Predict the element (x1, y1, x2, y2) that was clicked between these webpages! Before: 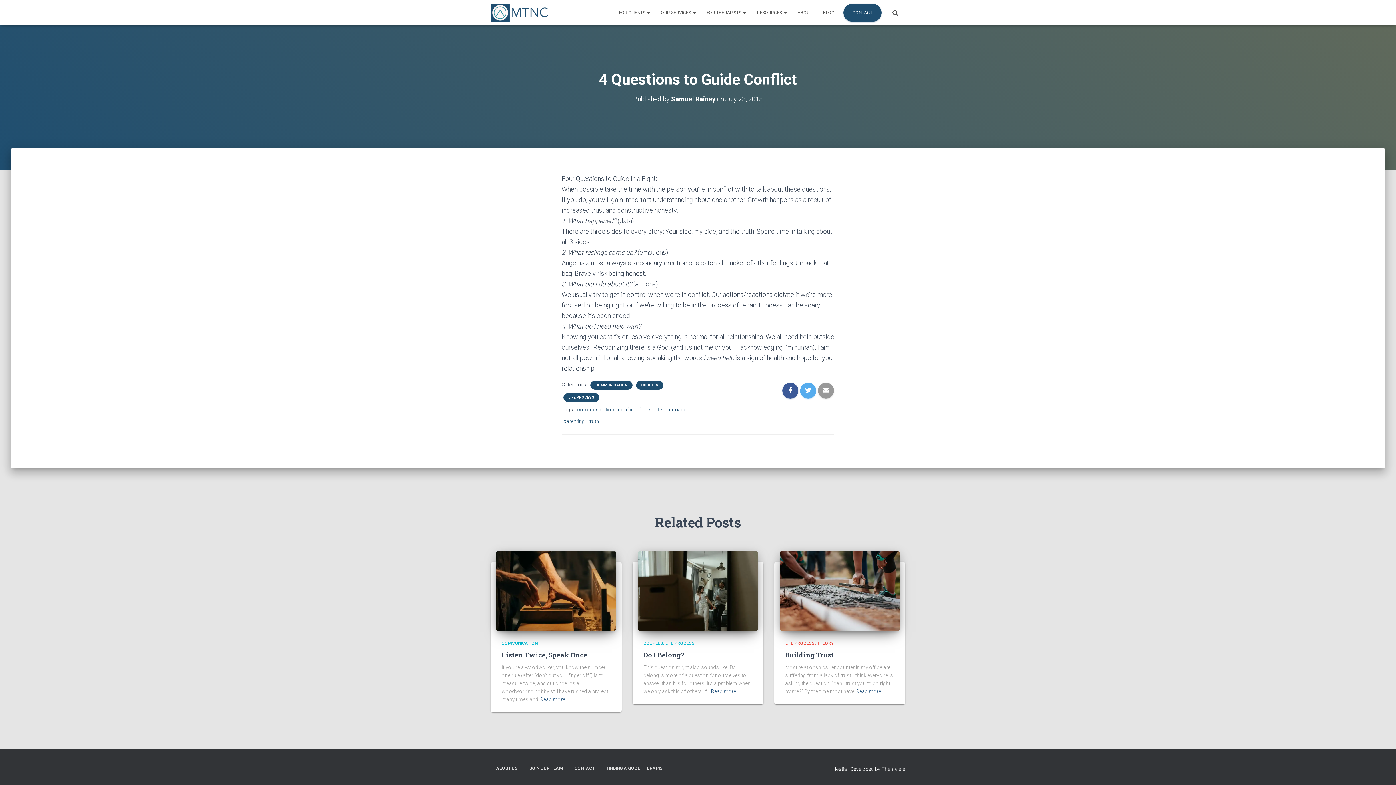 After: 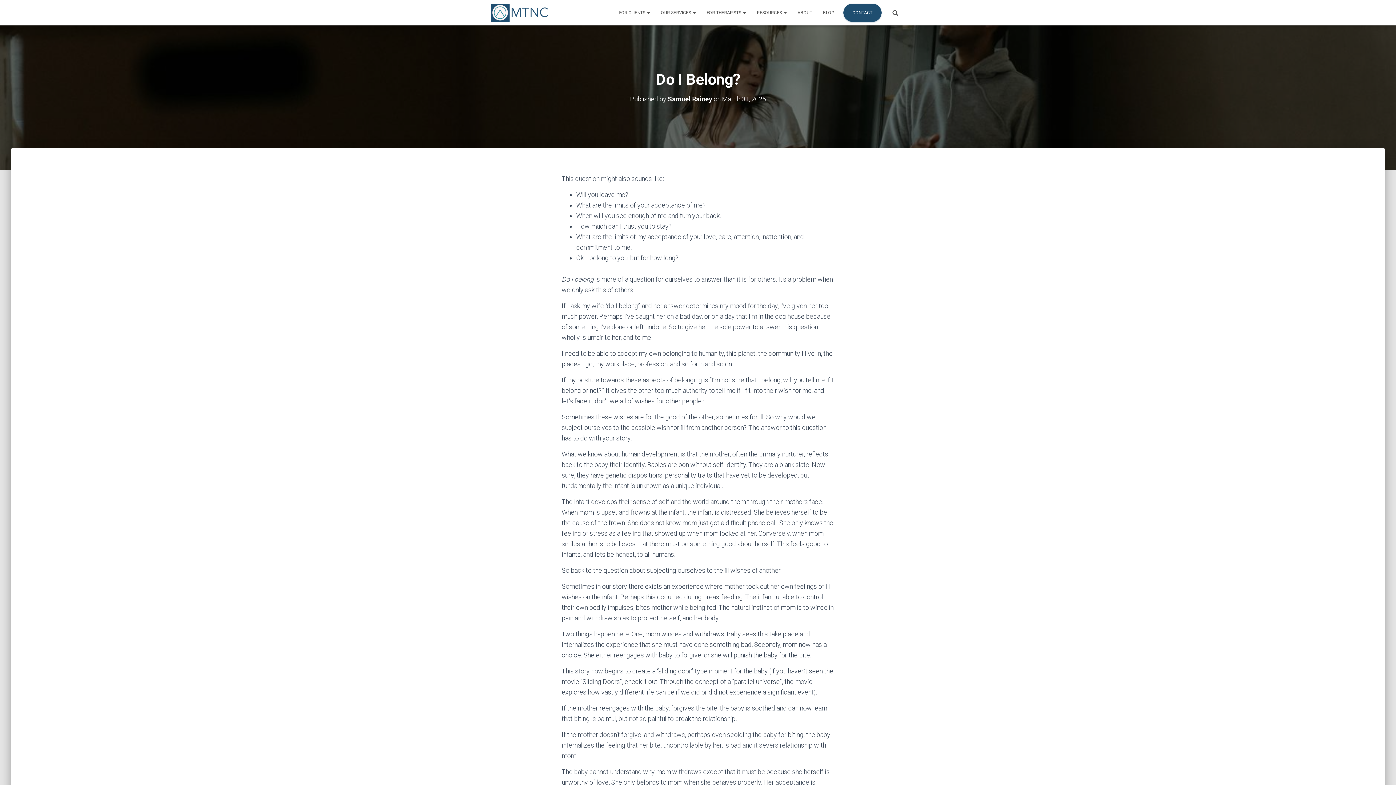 Action: bbox: (711, 687, 739, 695) label: Read more…